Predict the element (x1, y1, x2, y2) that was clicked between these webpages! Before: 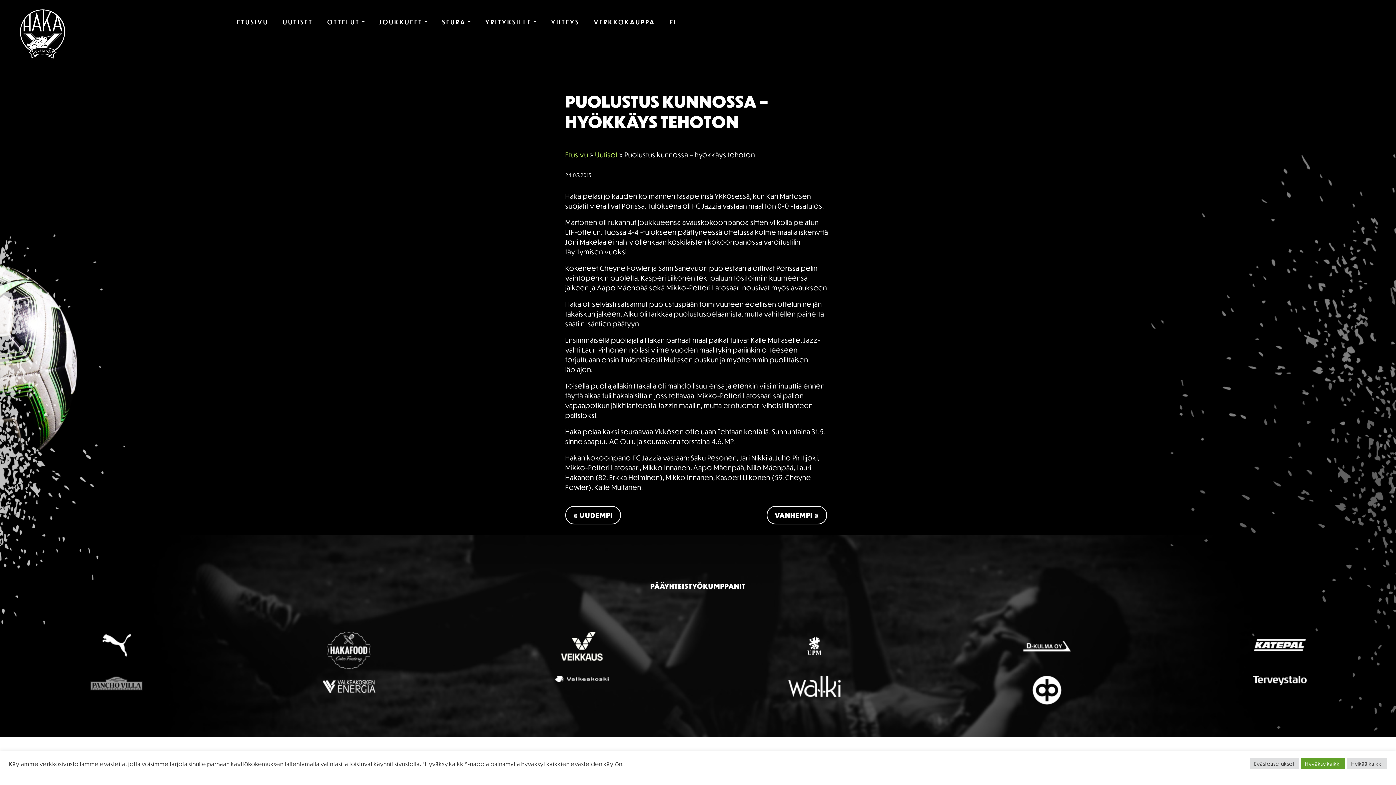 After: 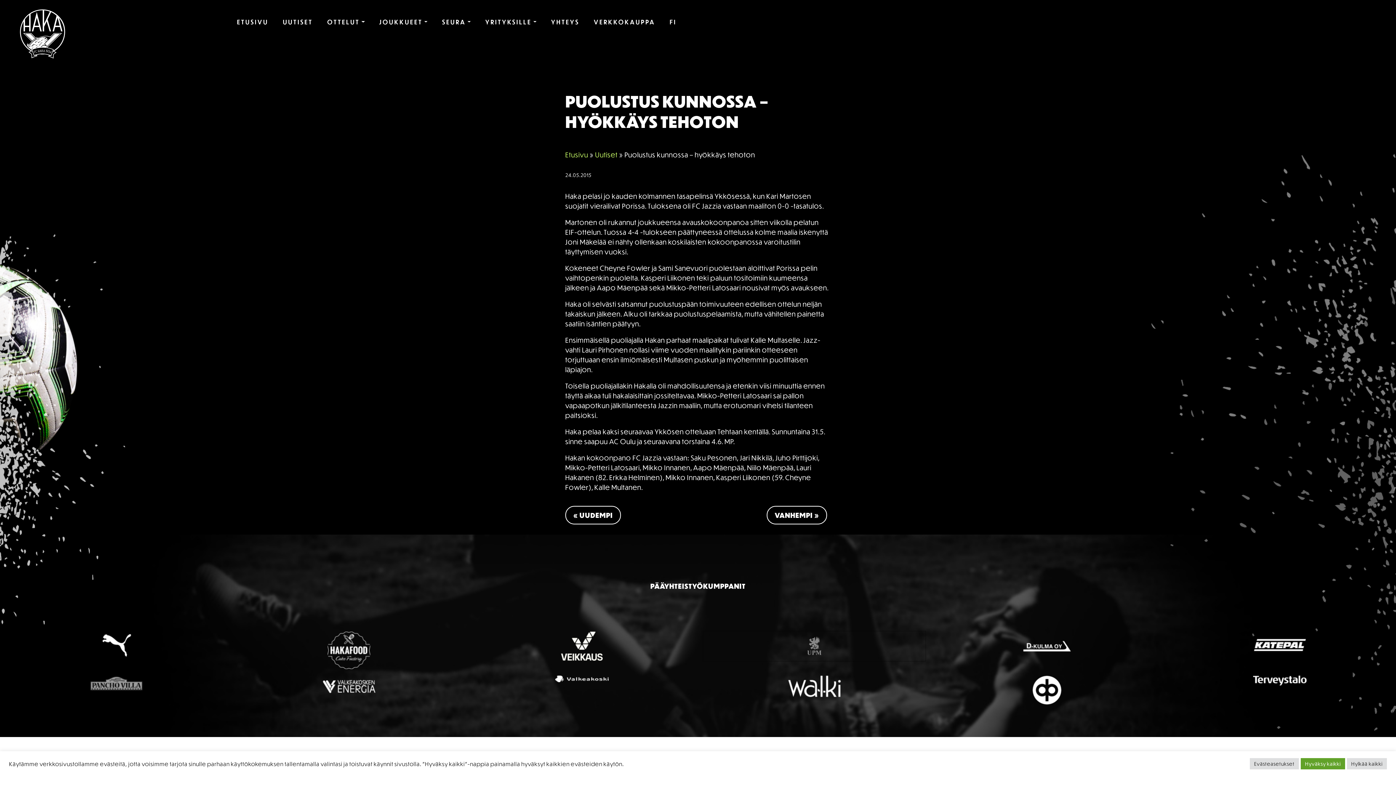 Action: bbox: (703, 632, 925, 661)